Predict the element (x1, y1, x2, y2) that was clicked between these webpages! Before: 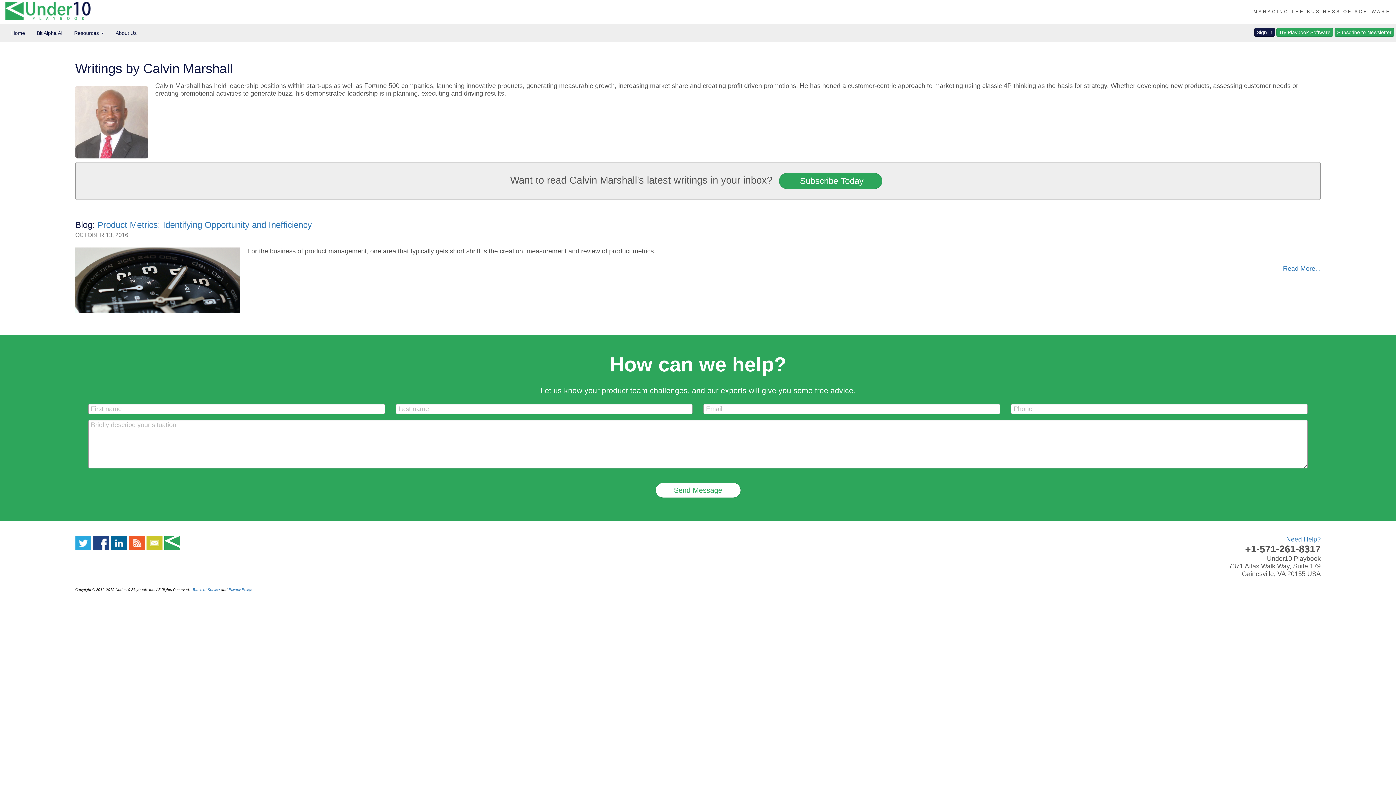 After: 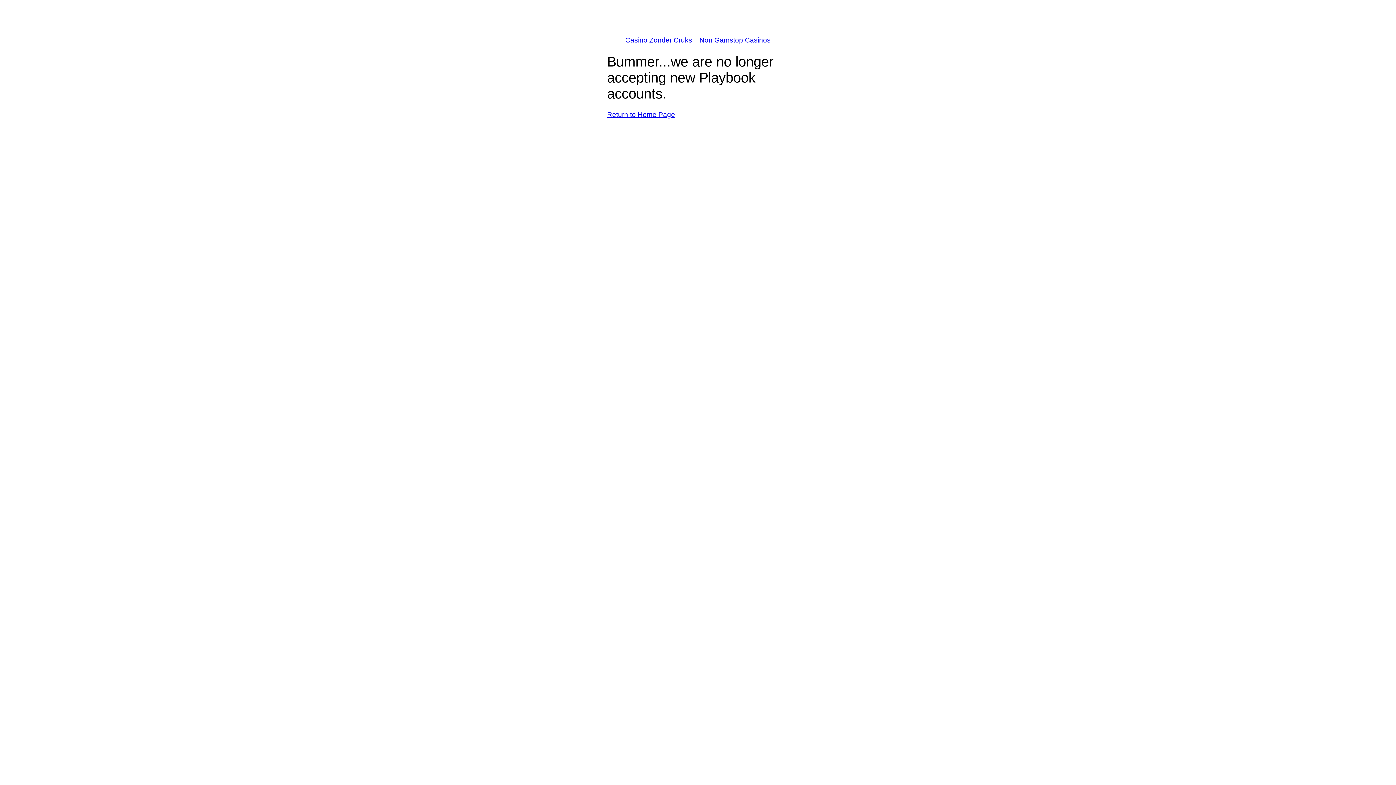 Action: bbox: (1276, 27, 1333, 36) label: Try Playbook Software